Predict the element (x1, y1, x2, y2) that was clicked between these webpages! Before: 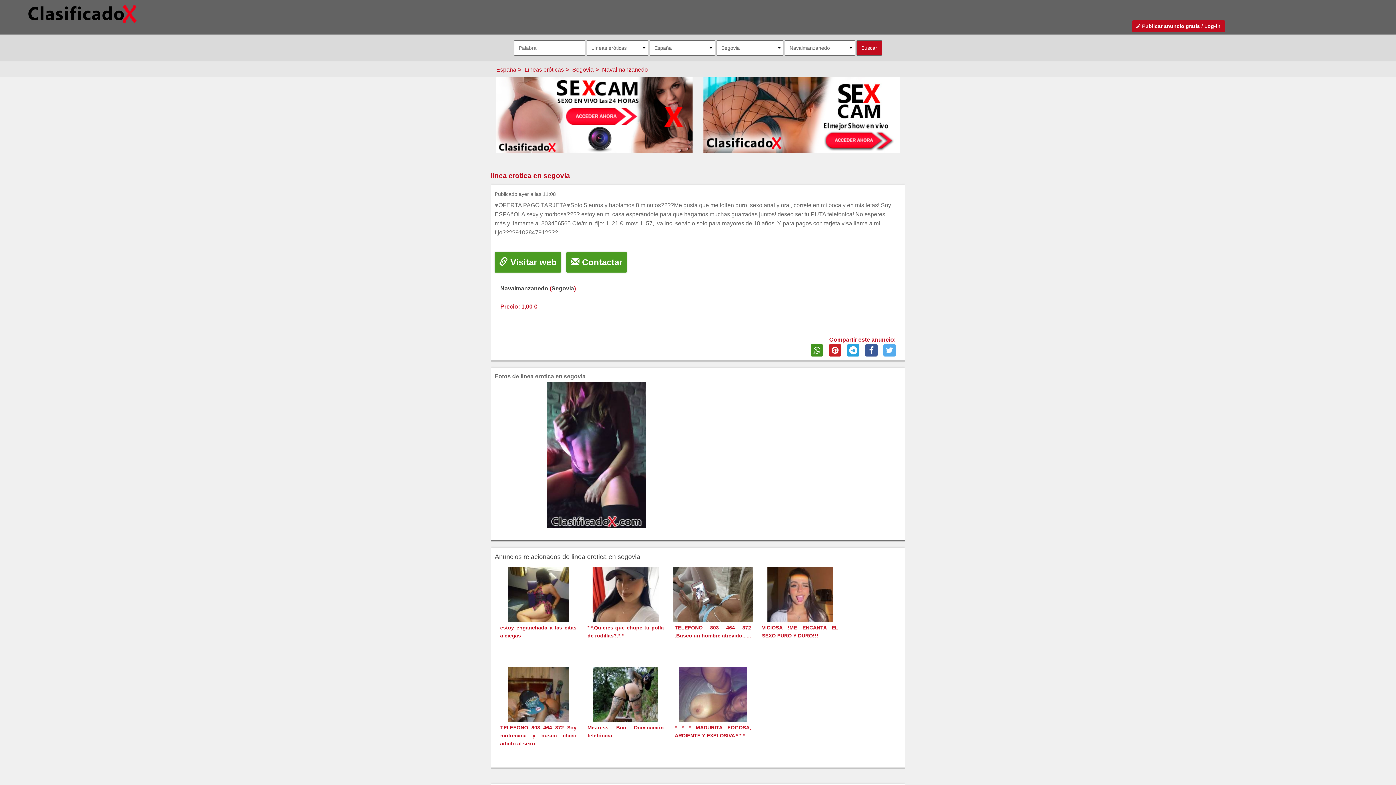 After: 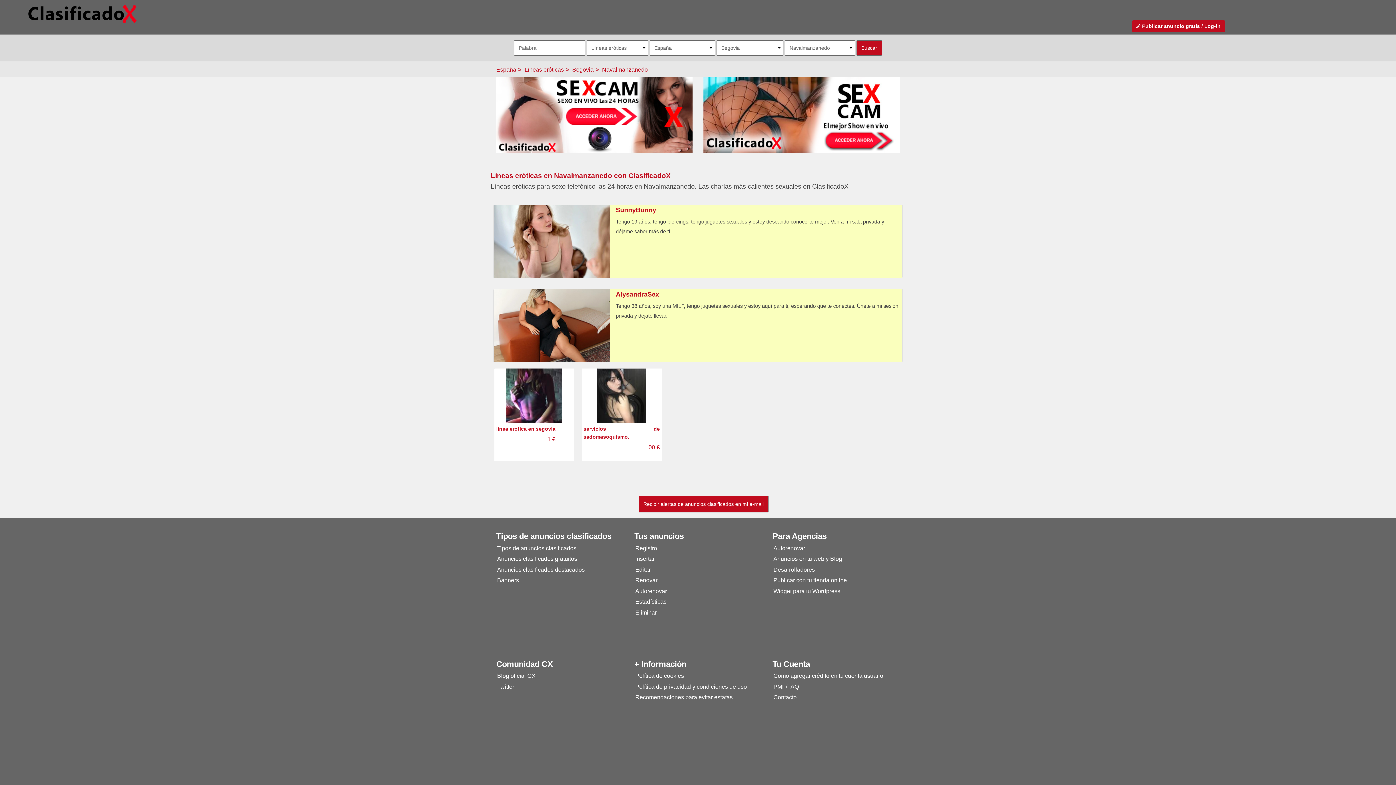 Action: label: Navalmanzanedo bbox: (602, 66, 648, 72)